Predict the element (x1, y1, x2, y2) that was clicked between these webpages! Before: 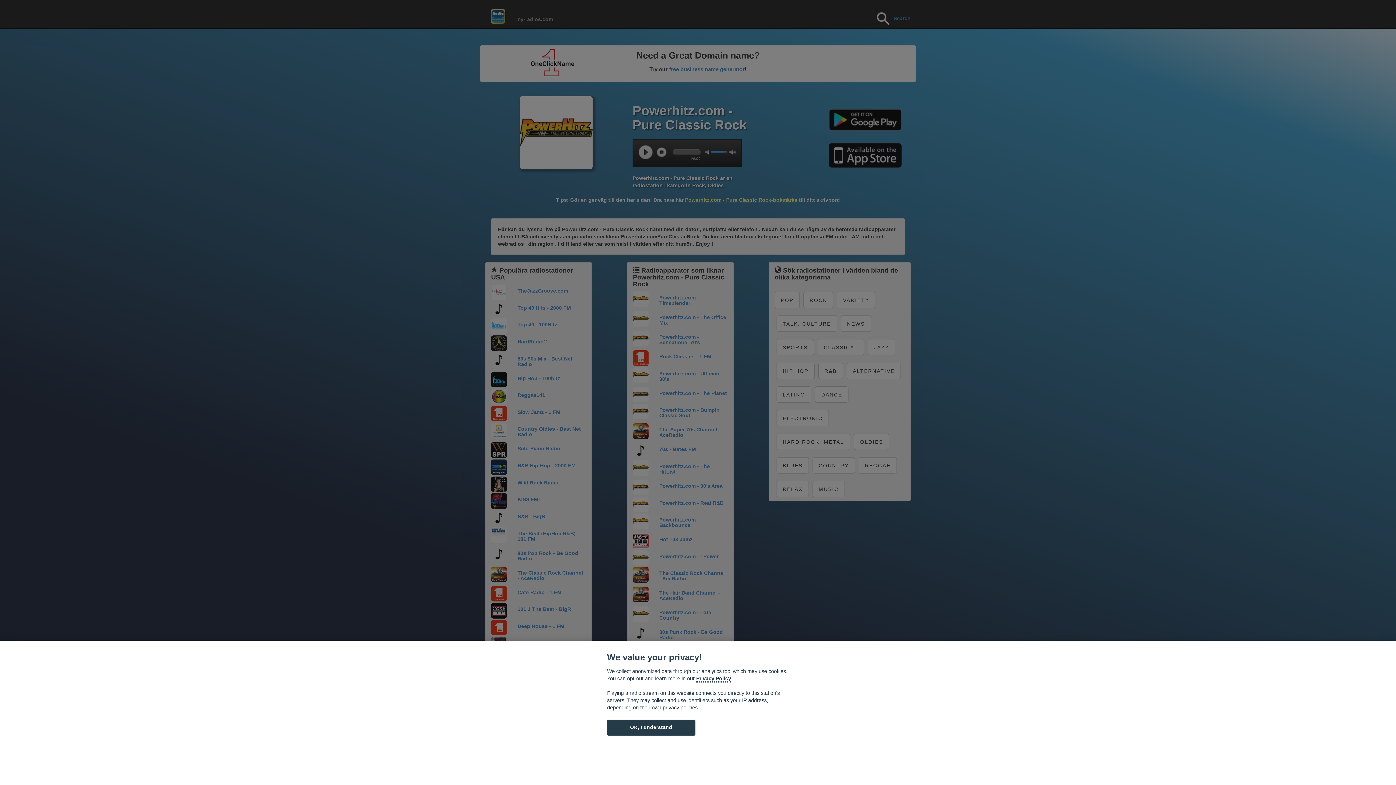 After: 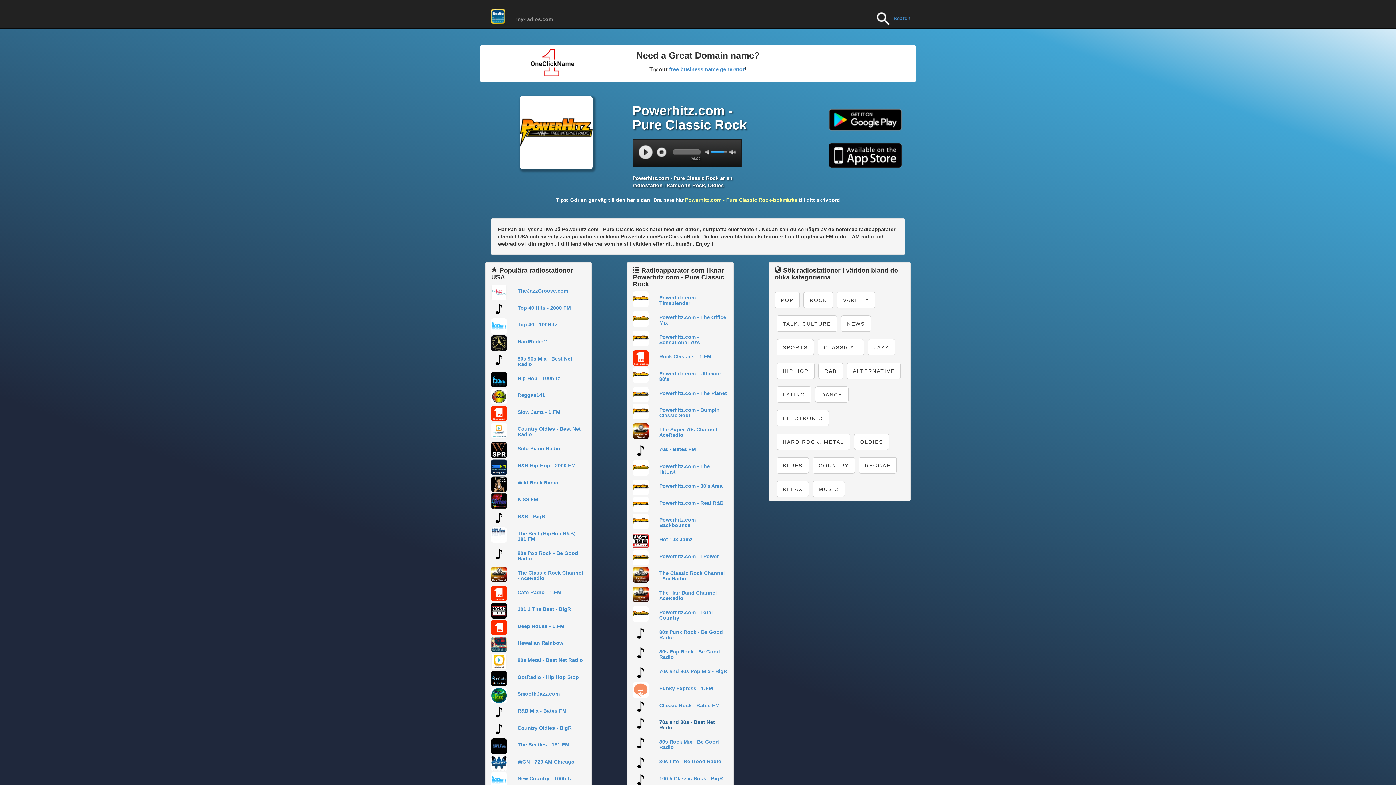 Action: label: OK, I understand bbox: (607, 720, 695, 735)